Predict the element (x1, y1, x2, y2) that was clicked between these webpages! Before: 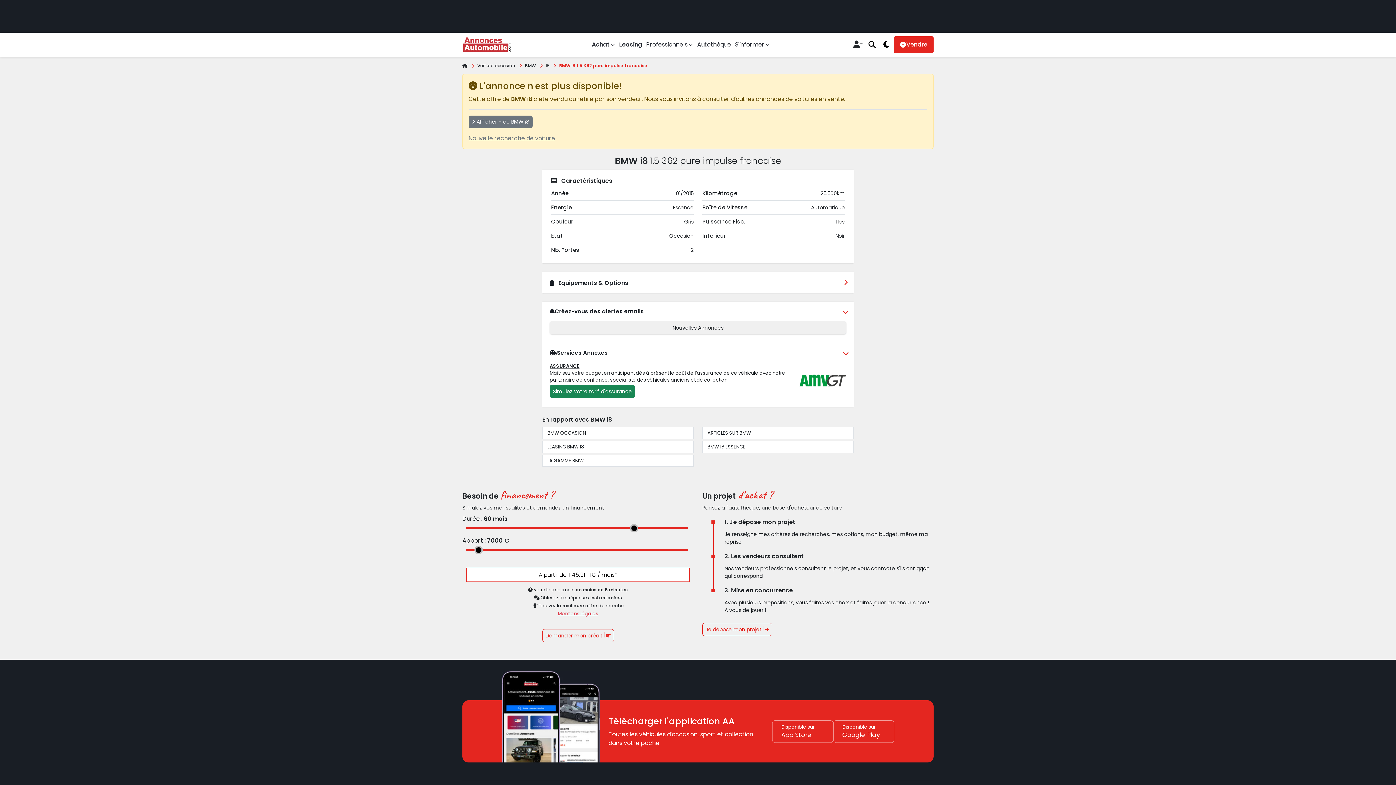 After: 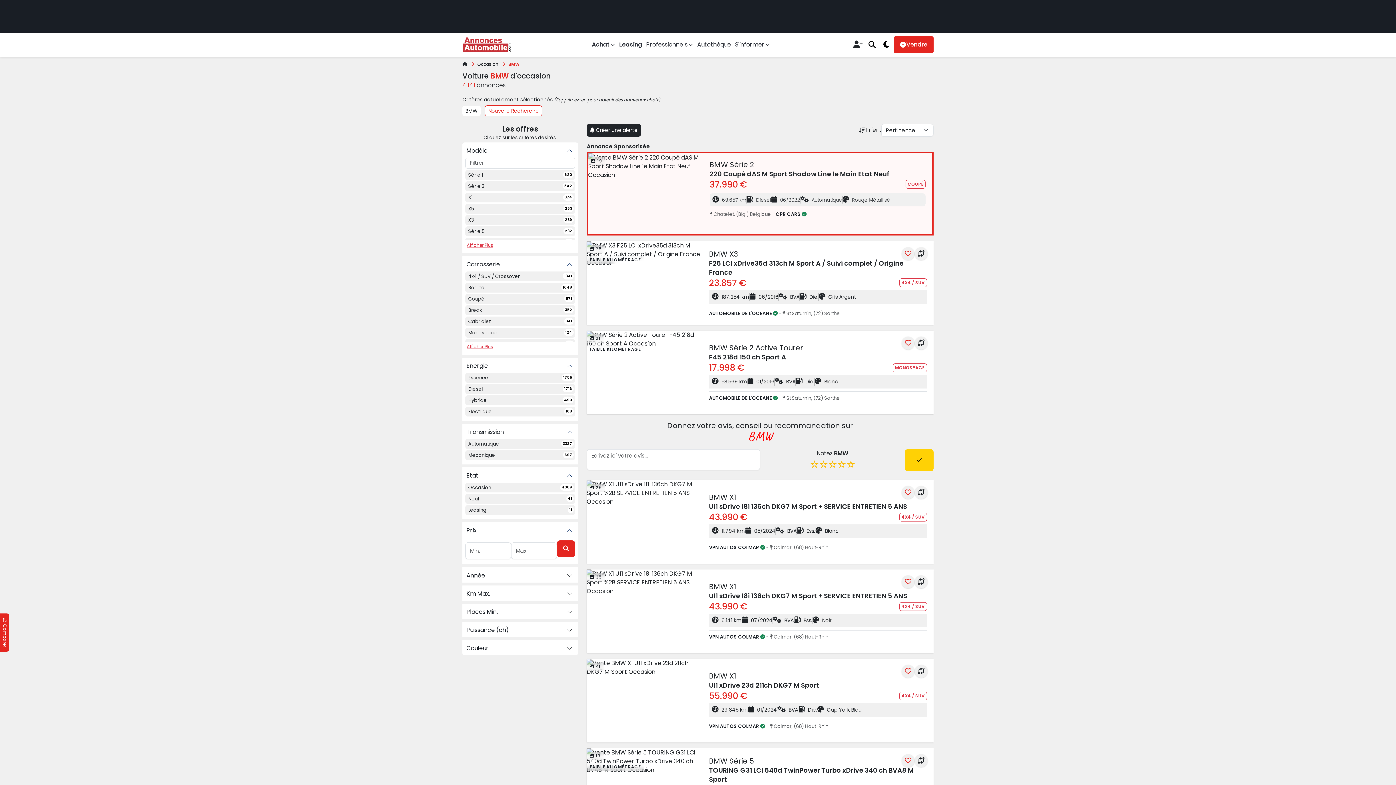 Action: label: BMW bbox: (525, 62, 536, 68)